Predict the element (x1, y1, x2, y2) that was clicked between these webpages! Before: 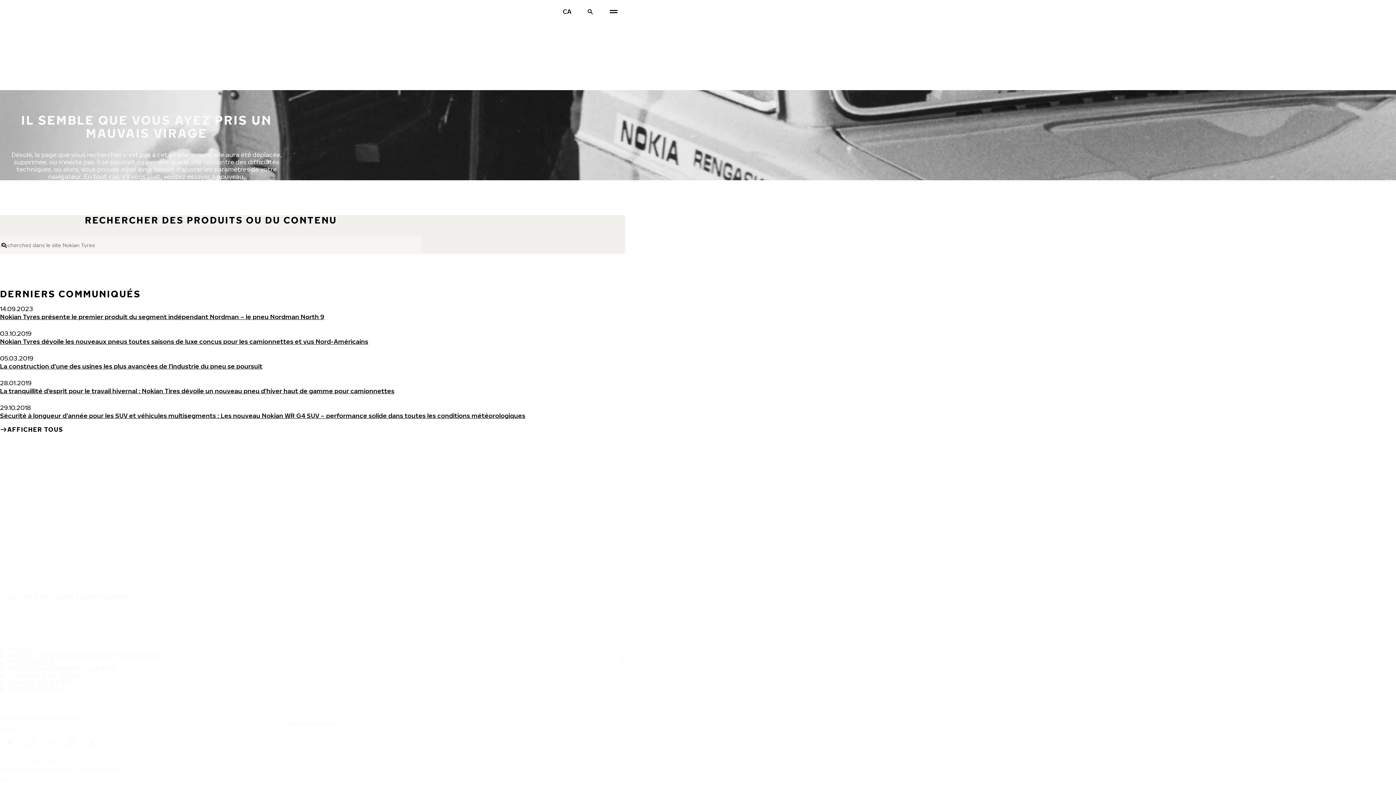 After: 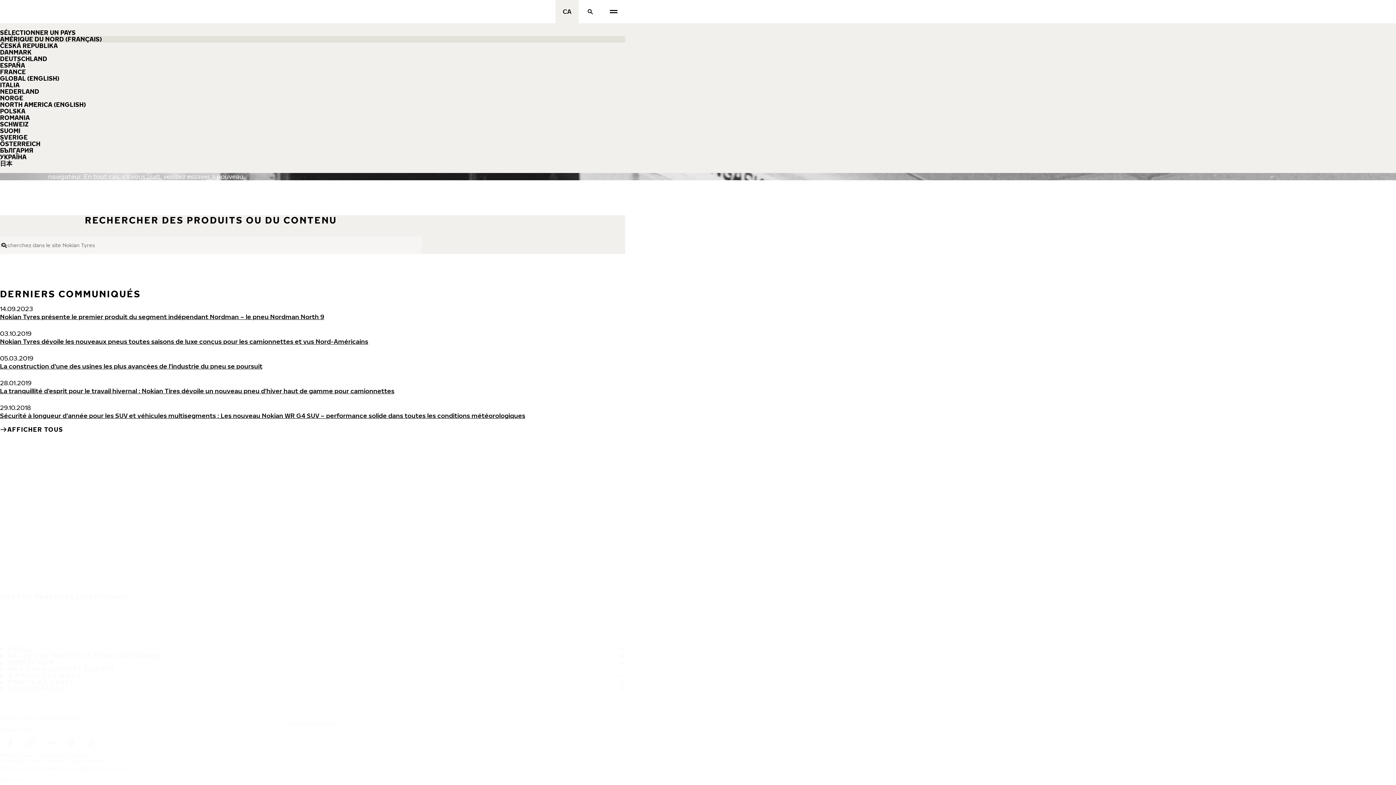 Action: label: Sélectionner un pays bbox: (555, 0, 578, 23)